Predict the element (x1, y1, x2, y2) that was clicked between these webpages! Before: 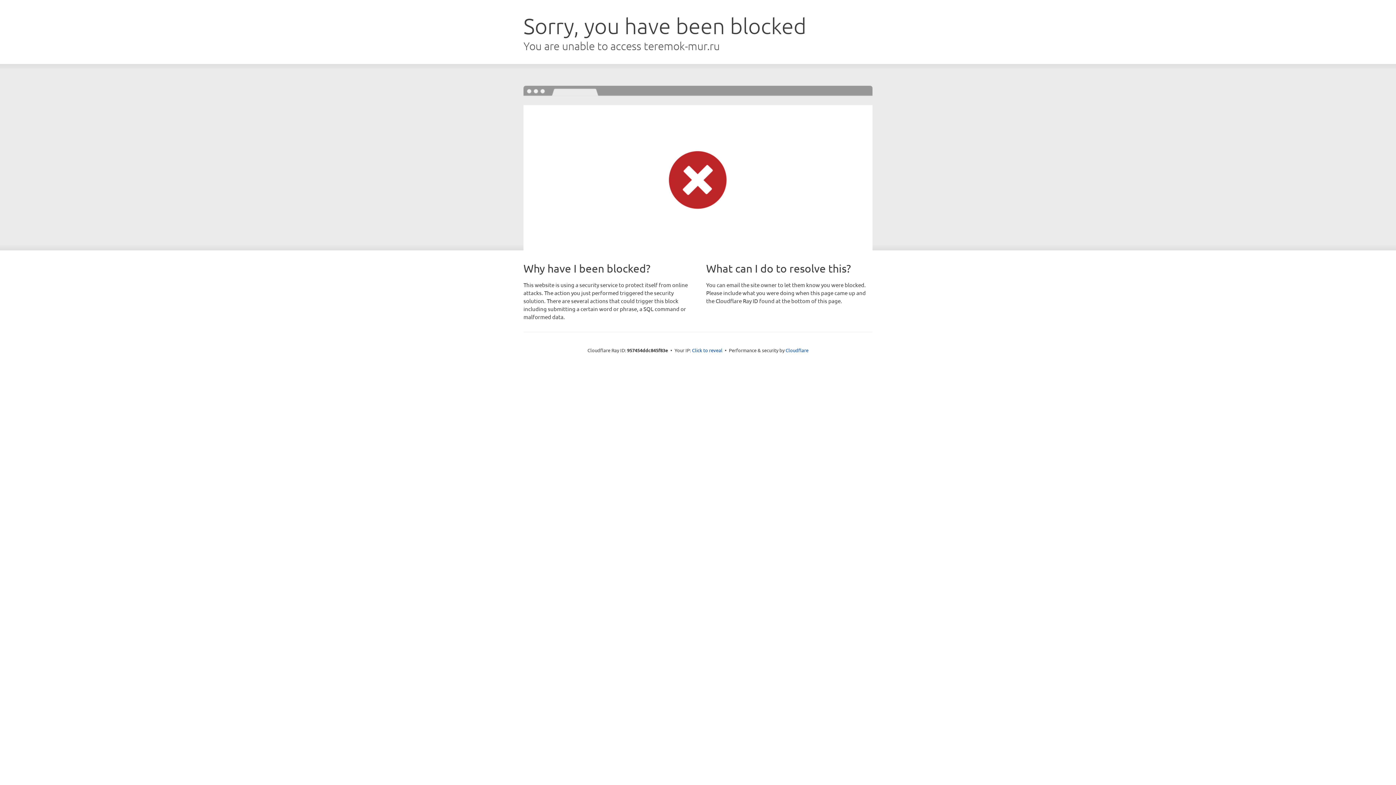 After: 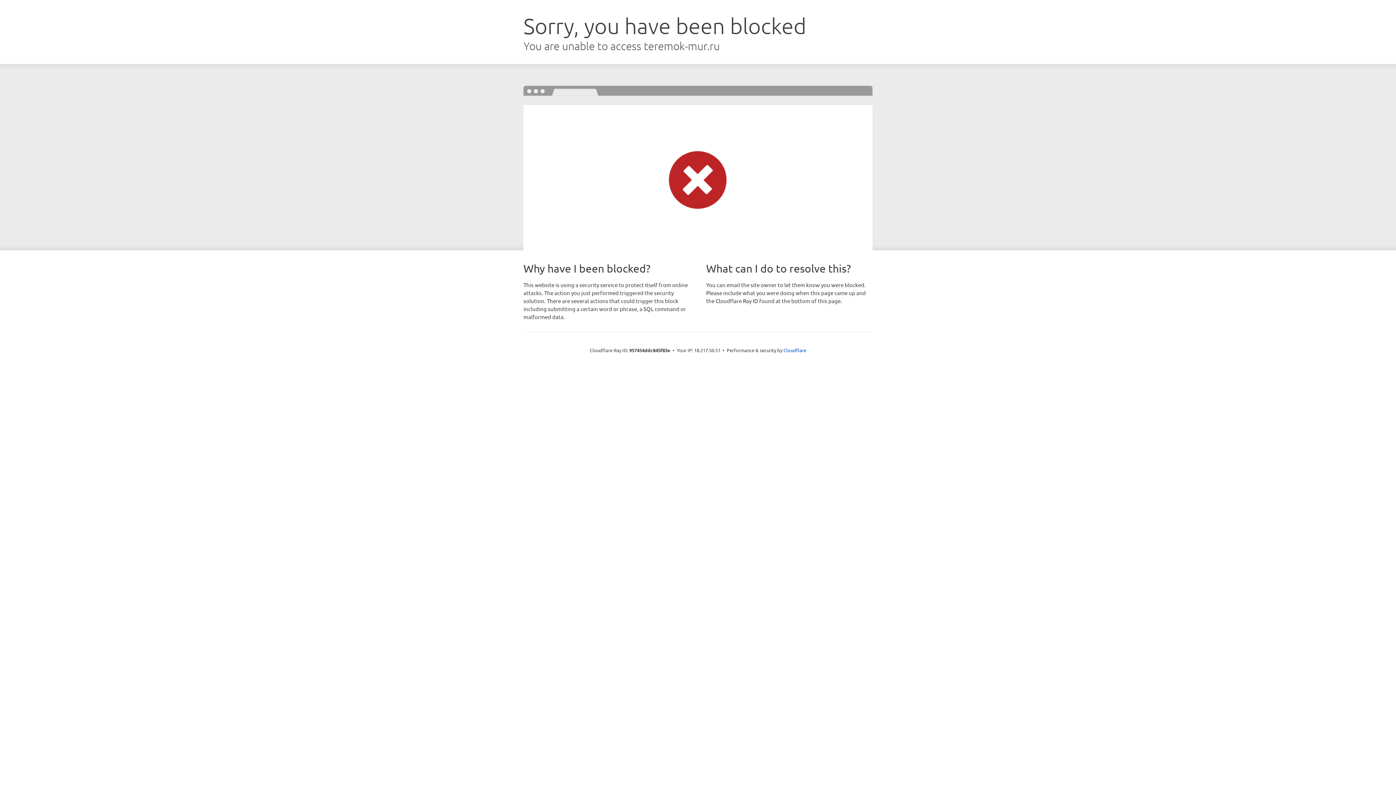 Action: bbox: (692, 346, 722, 353) label: Click to reveal